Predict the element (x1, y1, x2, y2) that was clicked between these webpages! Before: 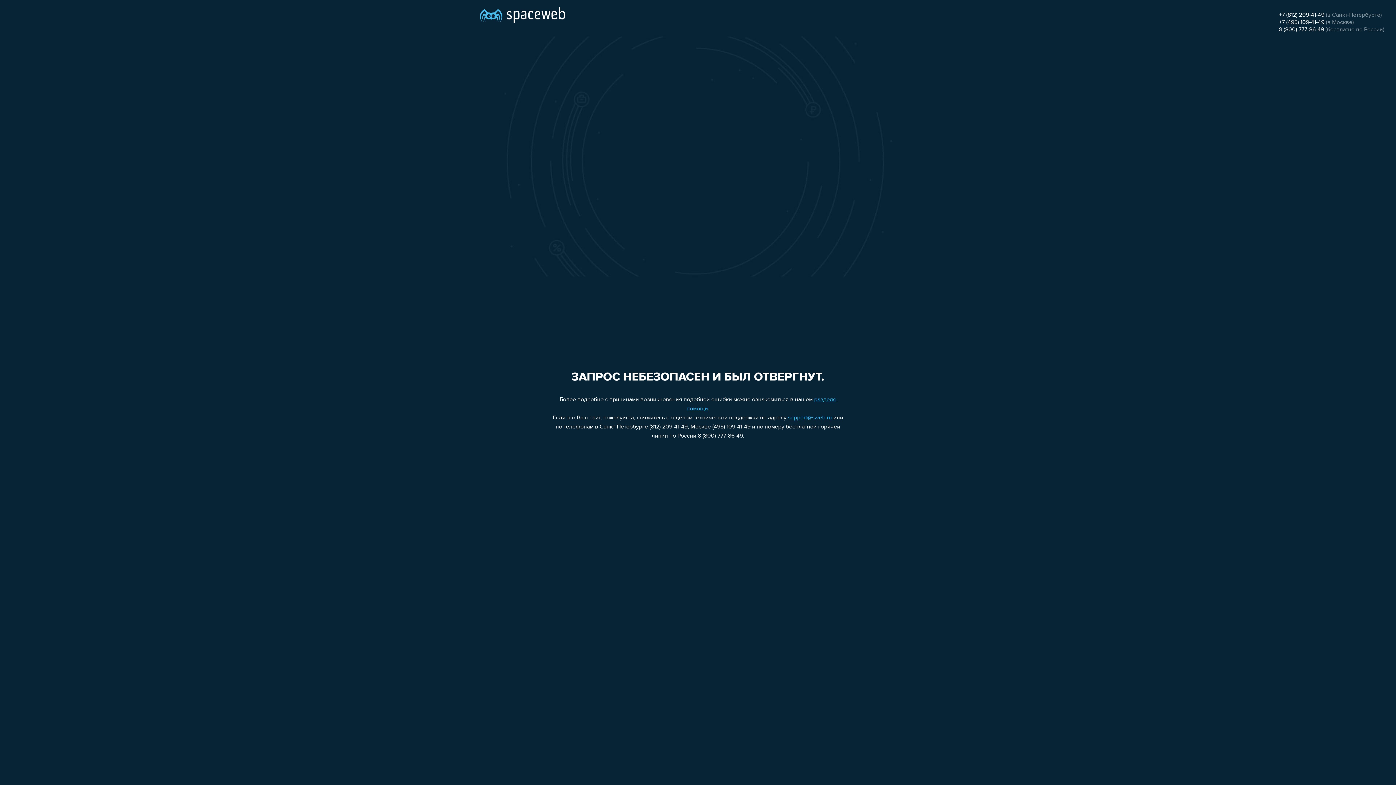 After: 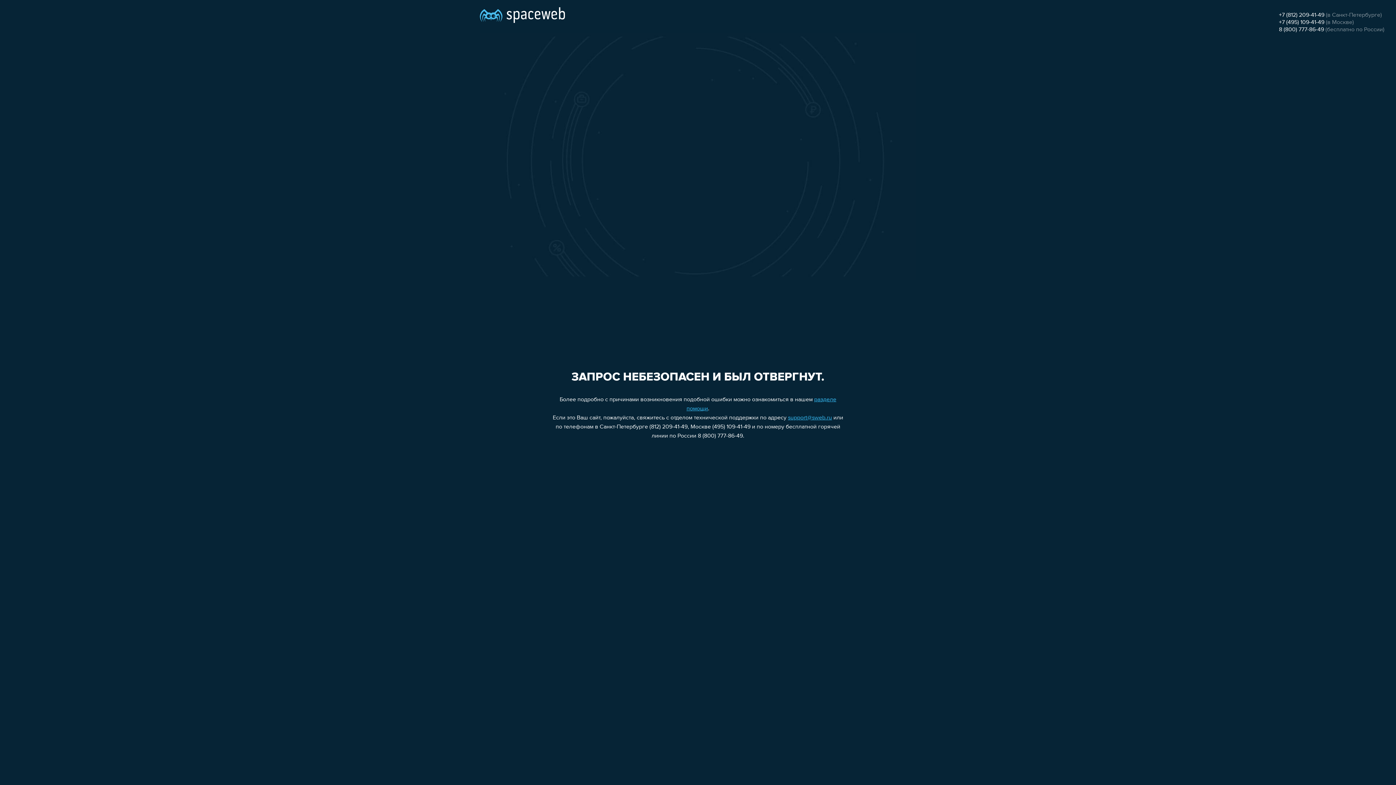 Action: bbox: (1279, 19, 1324, 25) label: +7 (495) 109-41-49